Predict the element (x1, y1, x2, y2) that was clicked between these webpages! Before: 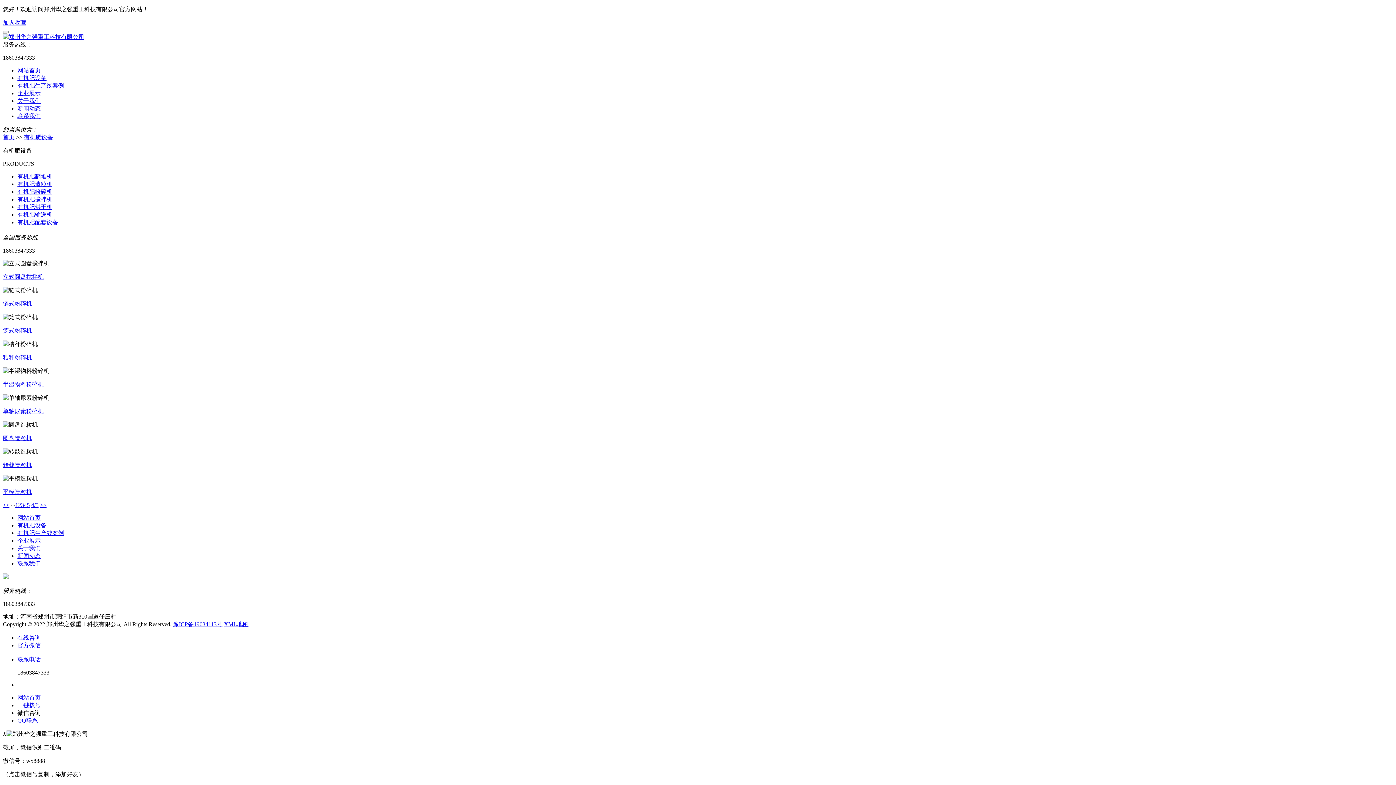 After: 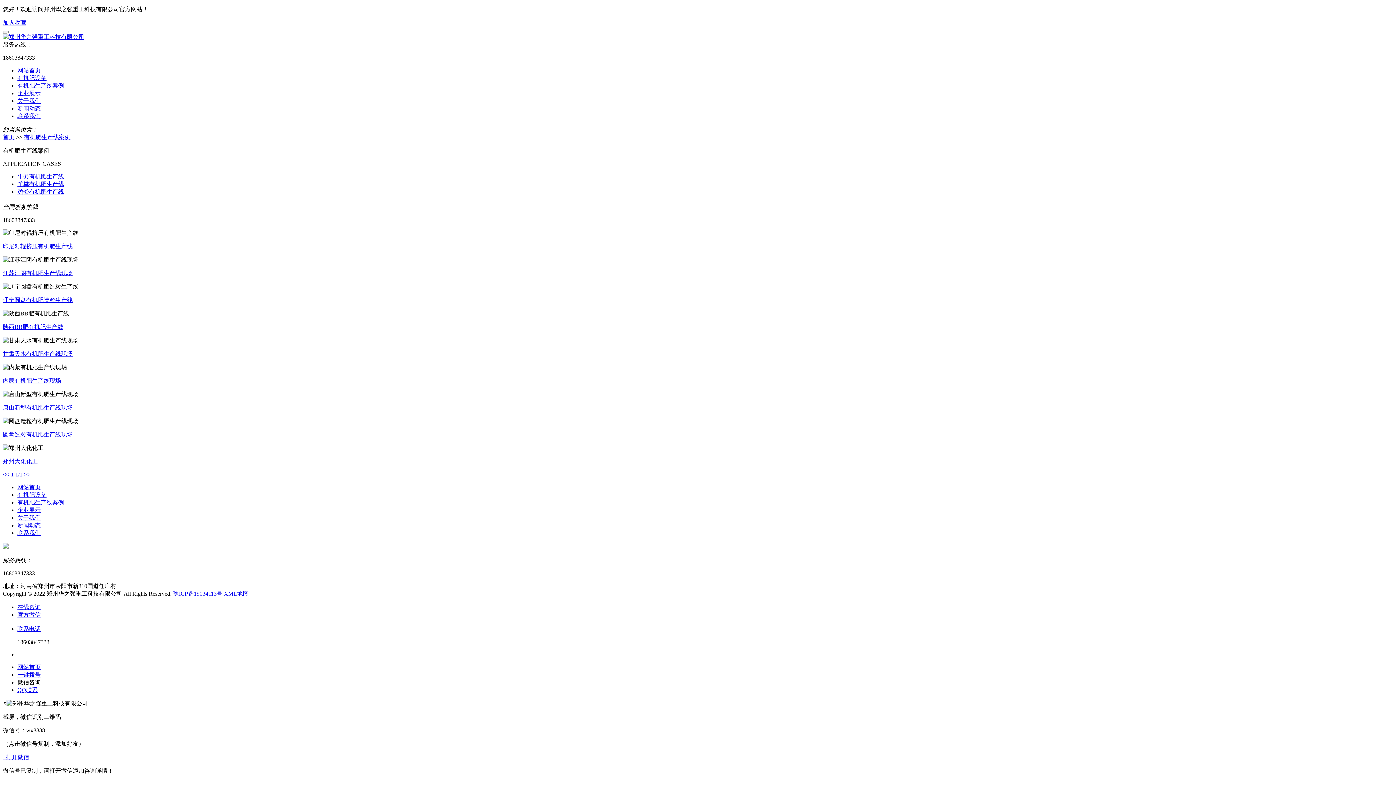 Action: label: 有机肥生产线案例 bbox: (17, 82, 64, 88)